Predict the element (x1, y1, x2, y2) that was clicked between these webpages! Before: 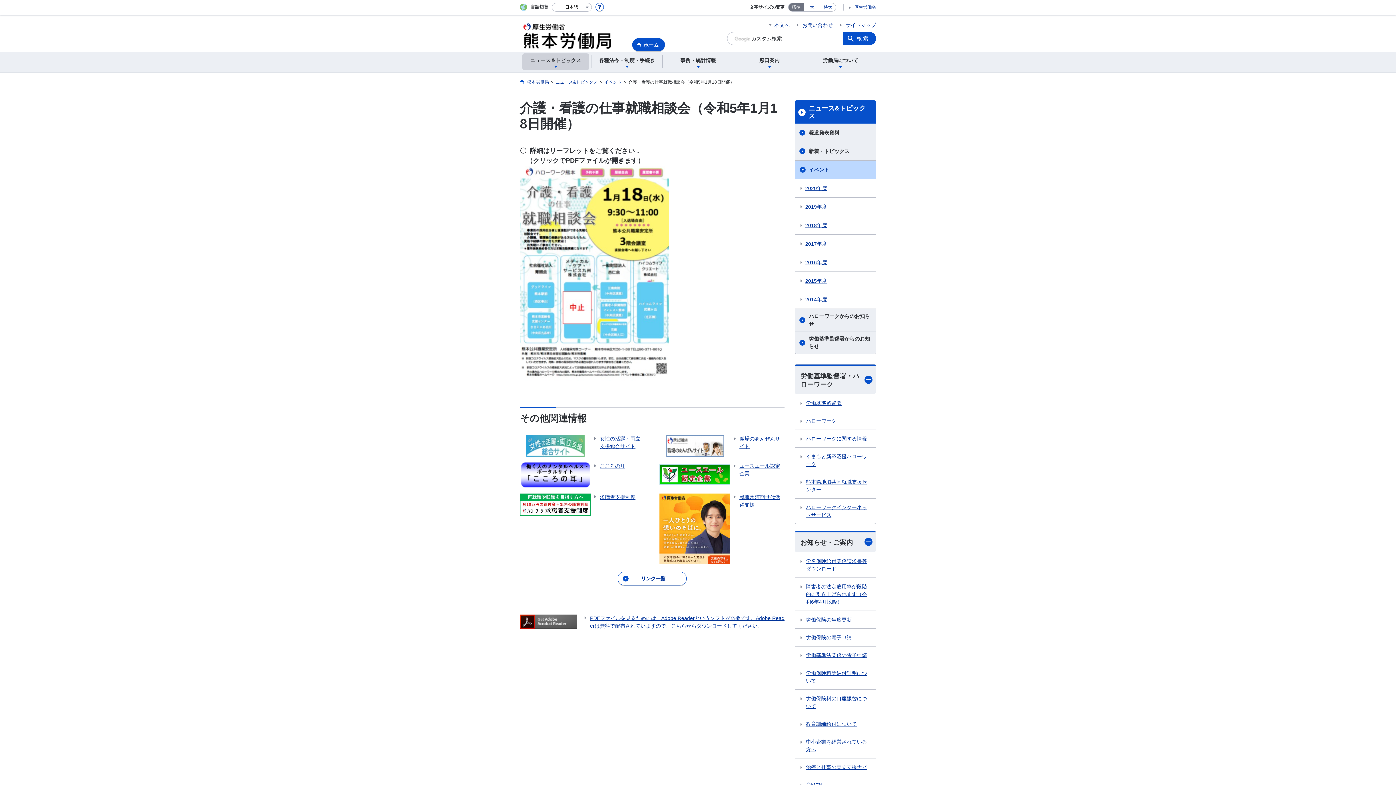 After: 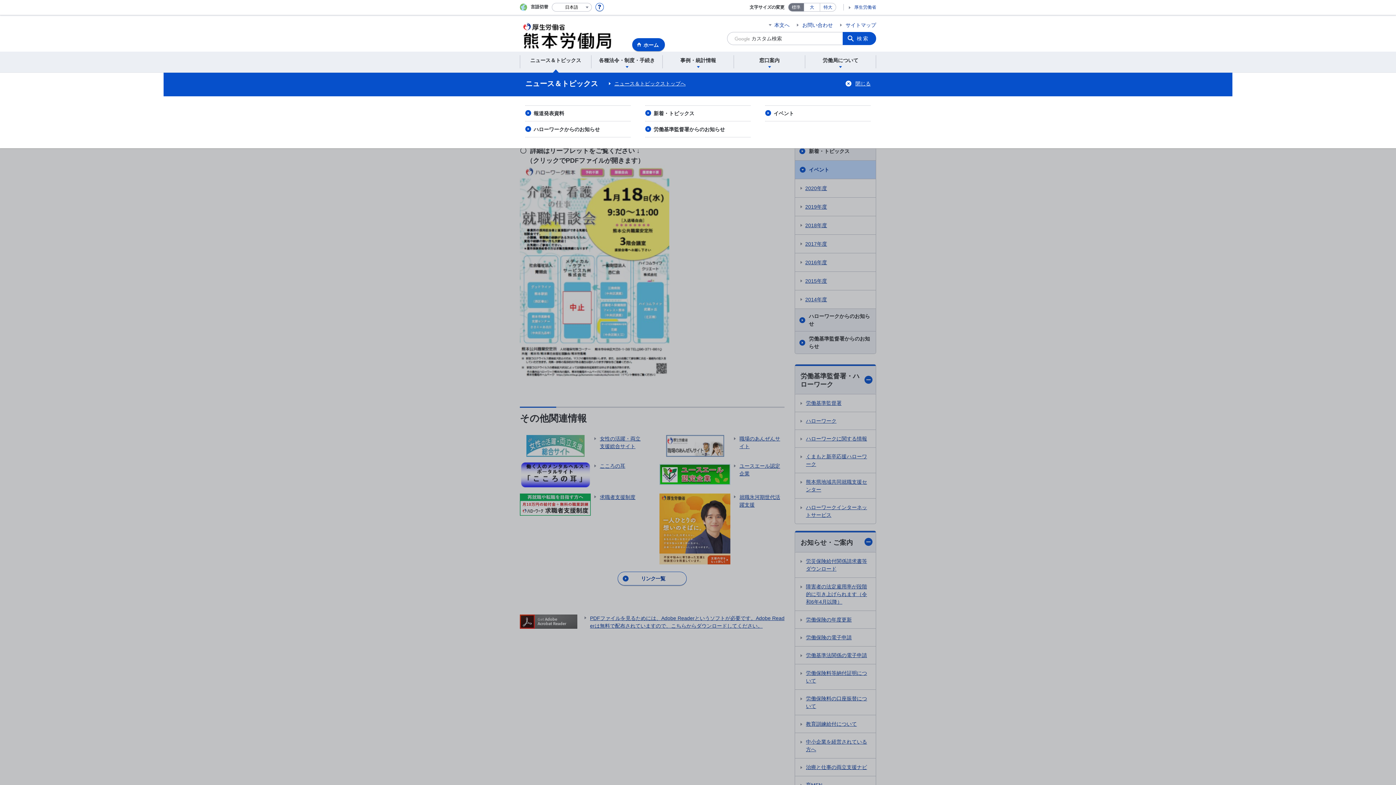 Action: bbox: (522, 55, 589, 68) label: ニュース＆トピックス